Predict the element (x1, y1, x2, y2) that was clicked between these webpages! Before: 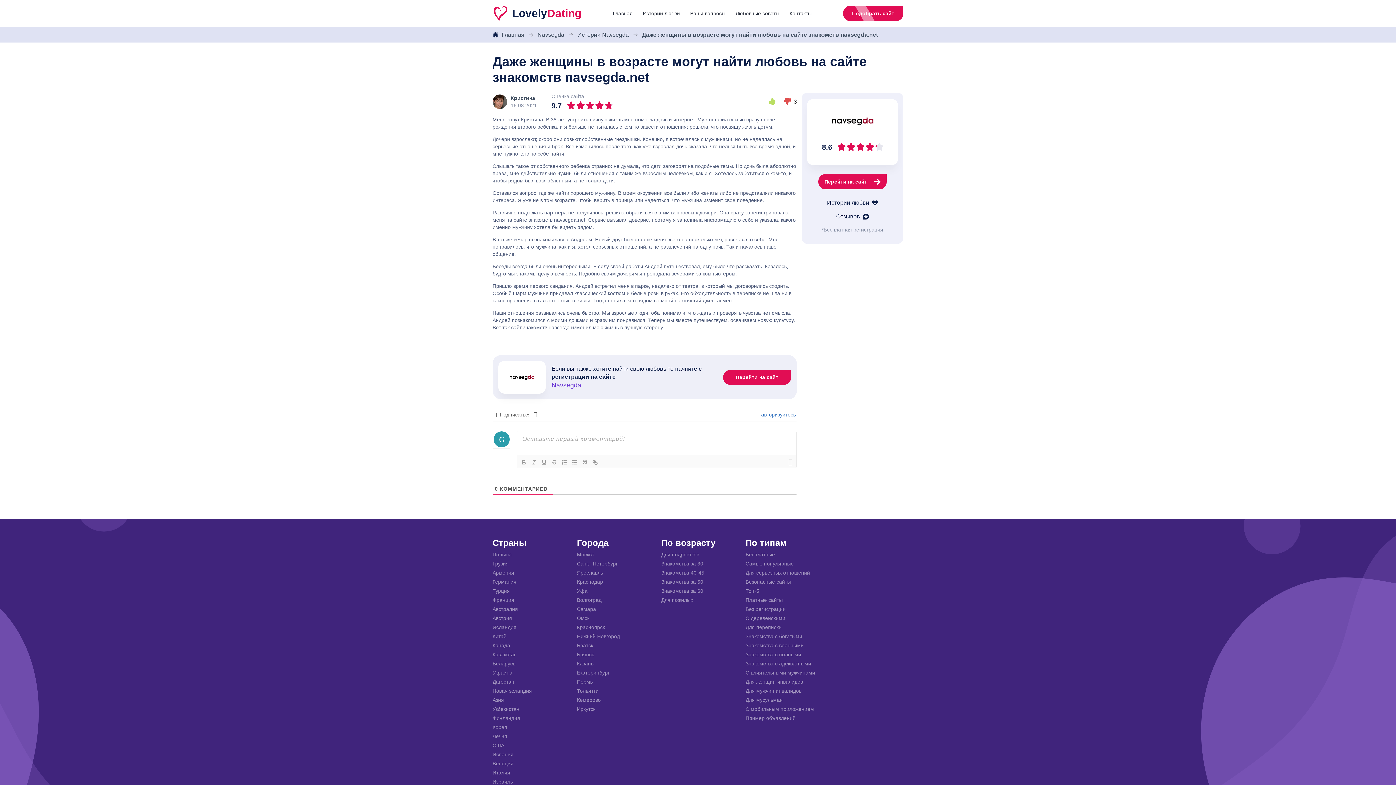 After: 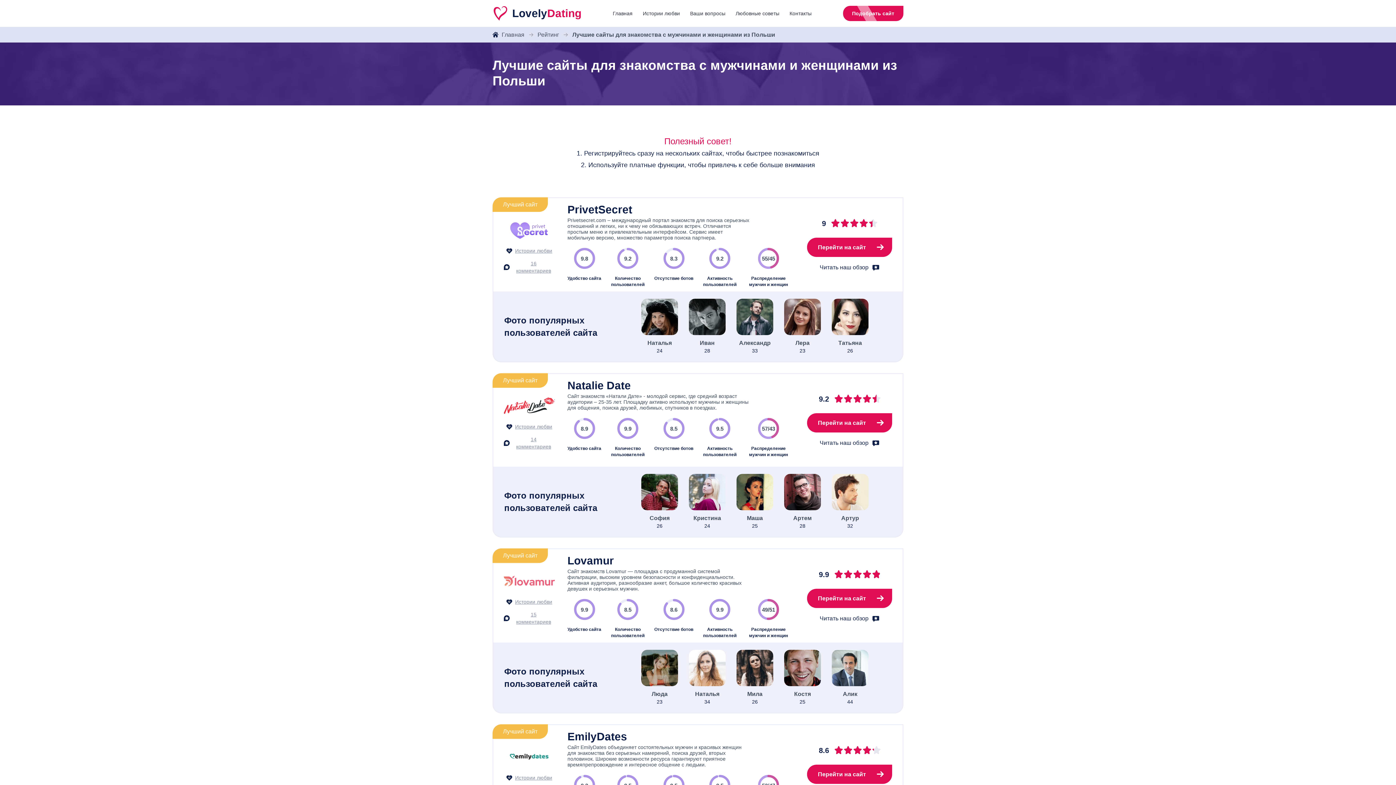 Action: bbox: (492, 550, 566, 559) label: Польша